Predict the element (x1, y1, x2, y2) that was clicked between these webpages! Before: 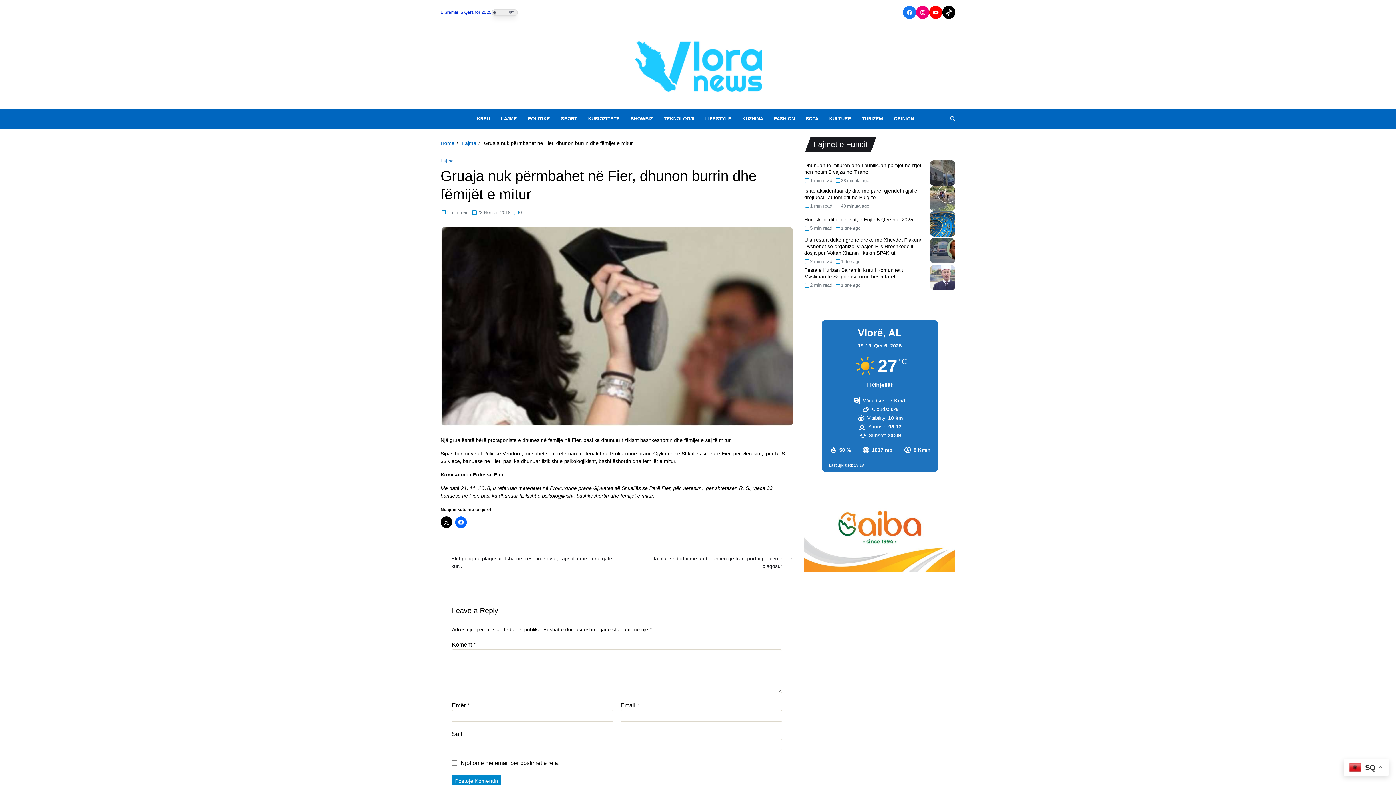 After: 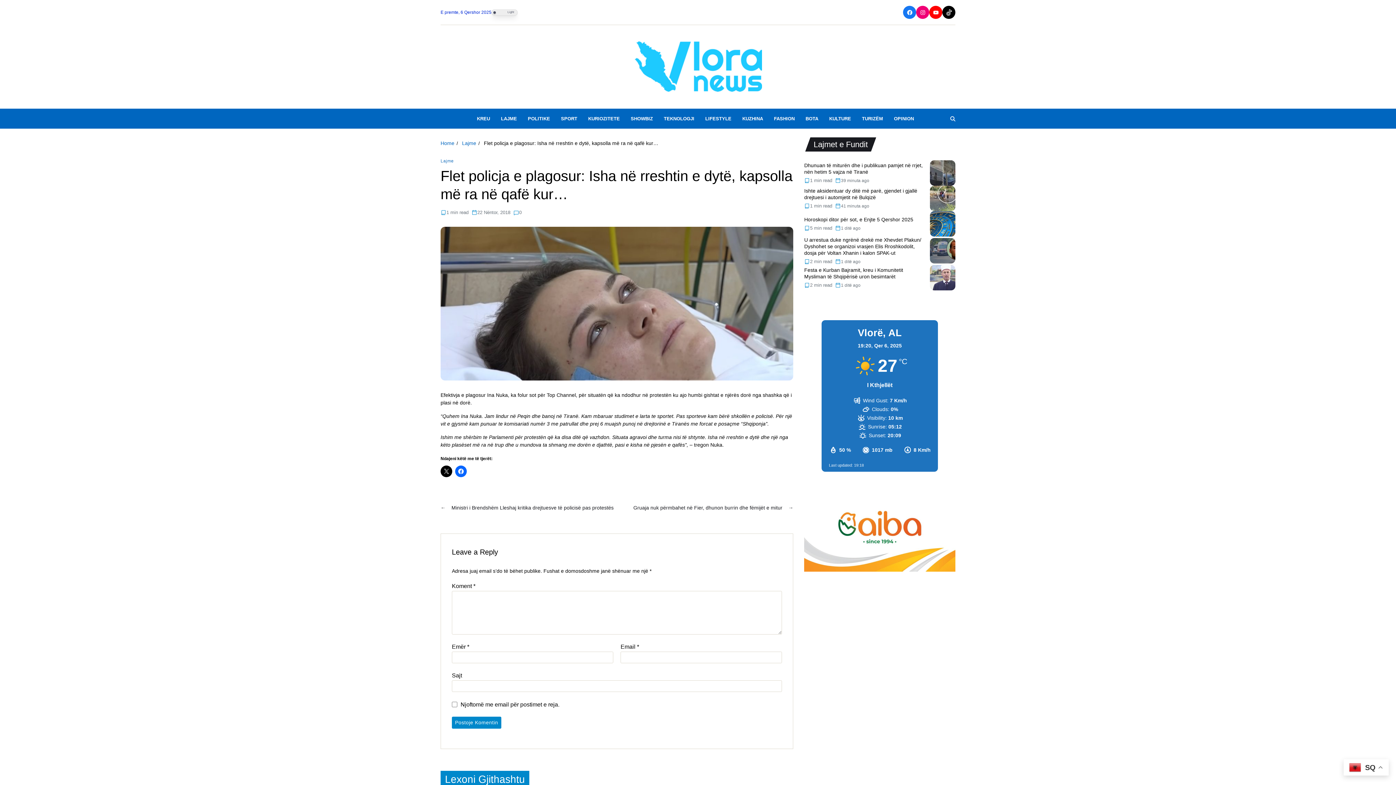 Action: bbox: (440, 555, 625, 570) label: ←
Flet policja e plagosur: Isha në rreshtin e dytë, kapsolla më ra në qafë kur…